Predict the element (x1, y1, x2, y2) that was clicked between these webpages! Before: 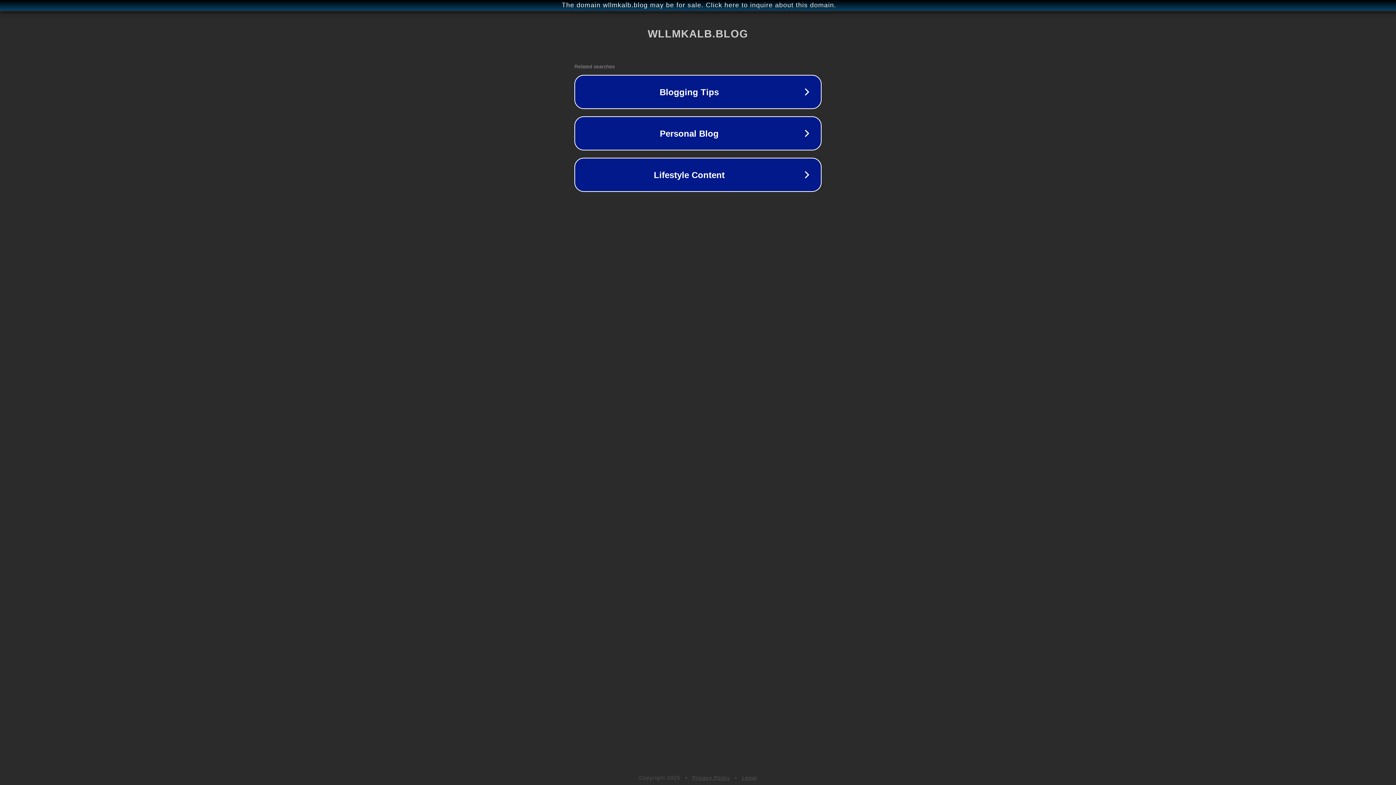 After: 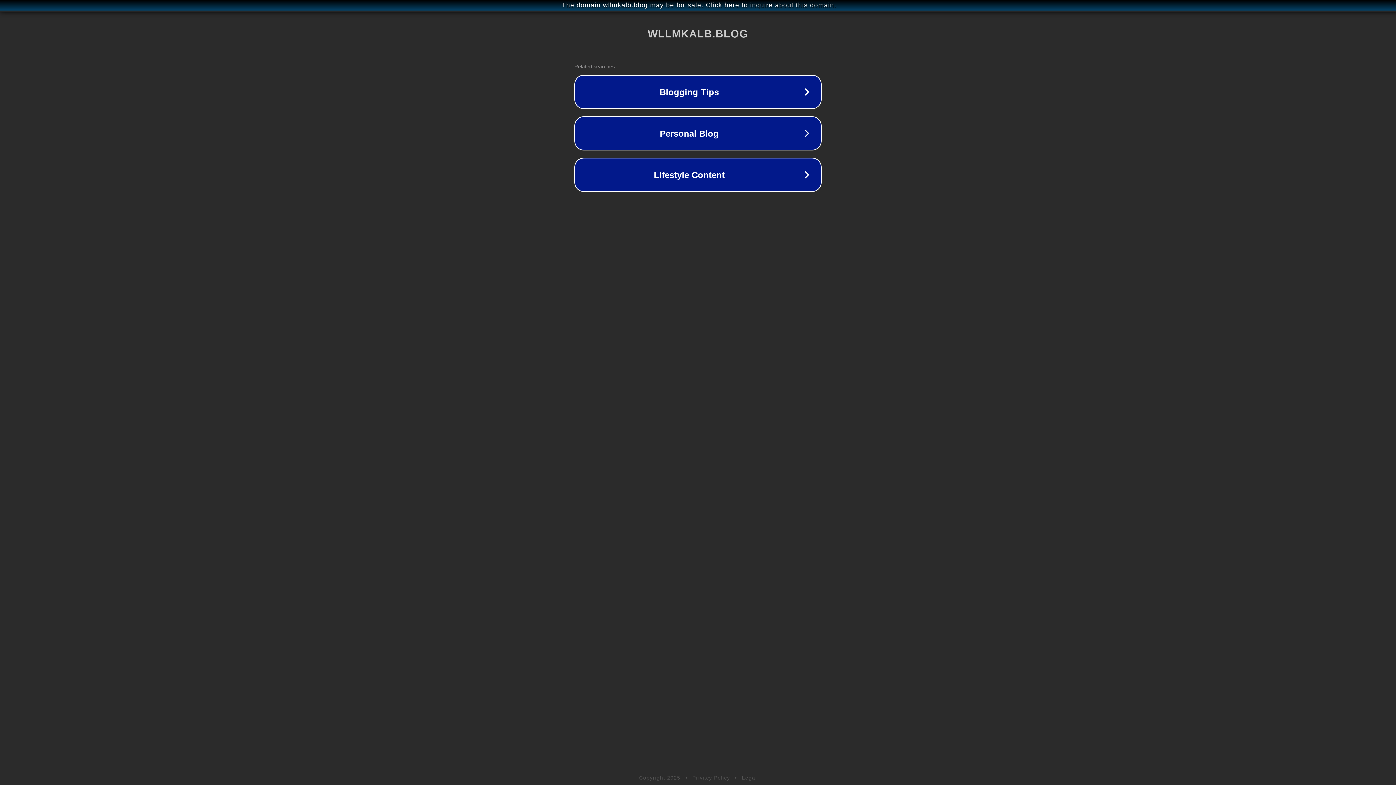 Action: label: Privacy Policy bbox: (692, 775, 730, 781)